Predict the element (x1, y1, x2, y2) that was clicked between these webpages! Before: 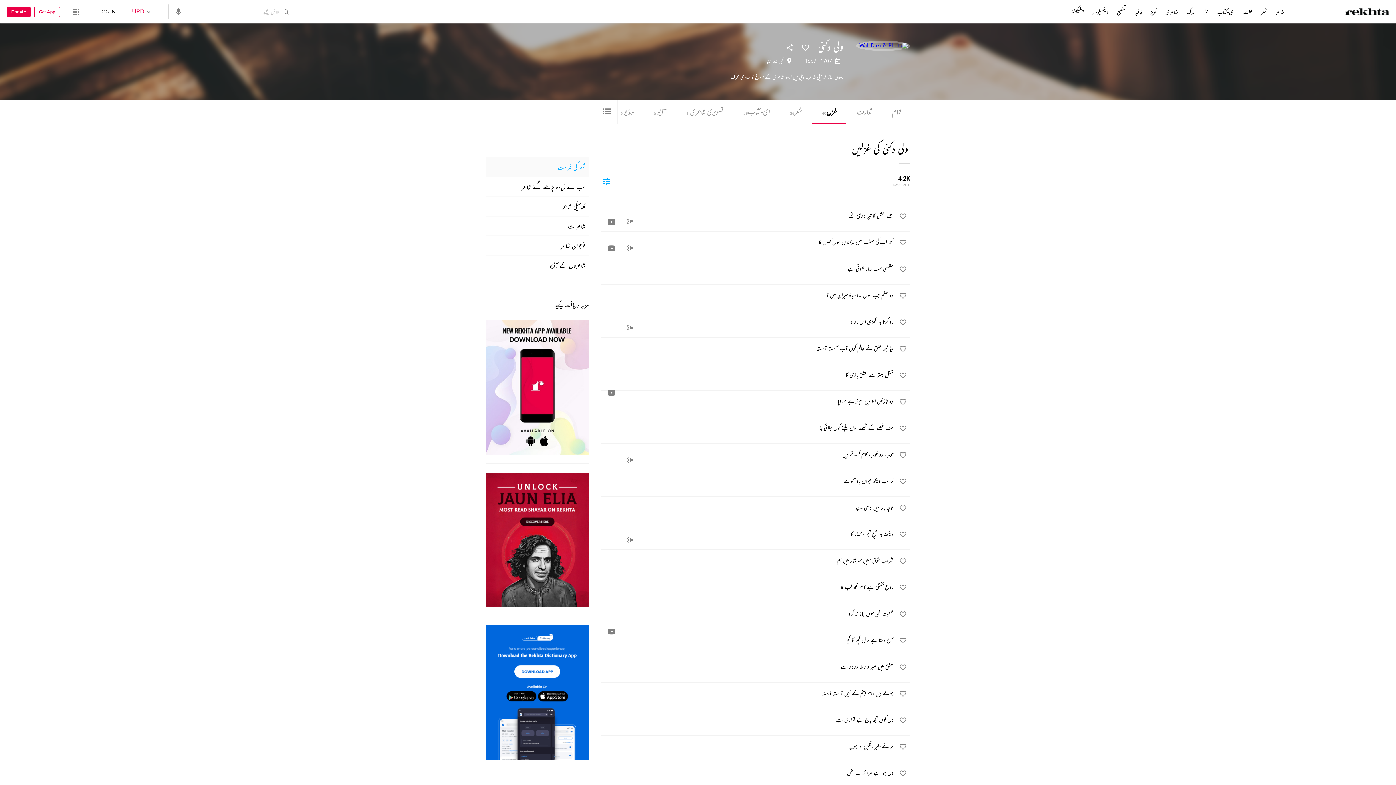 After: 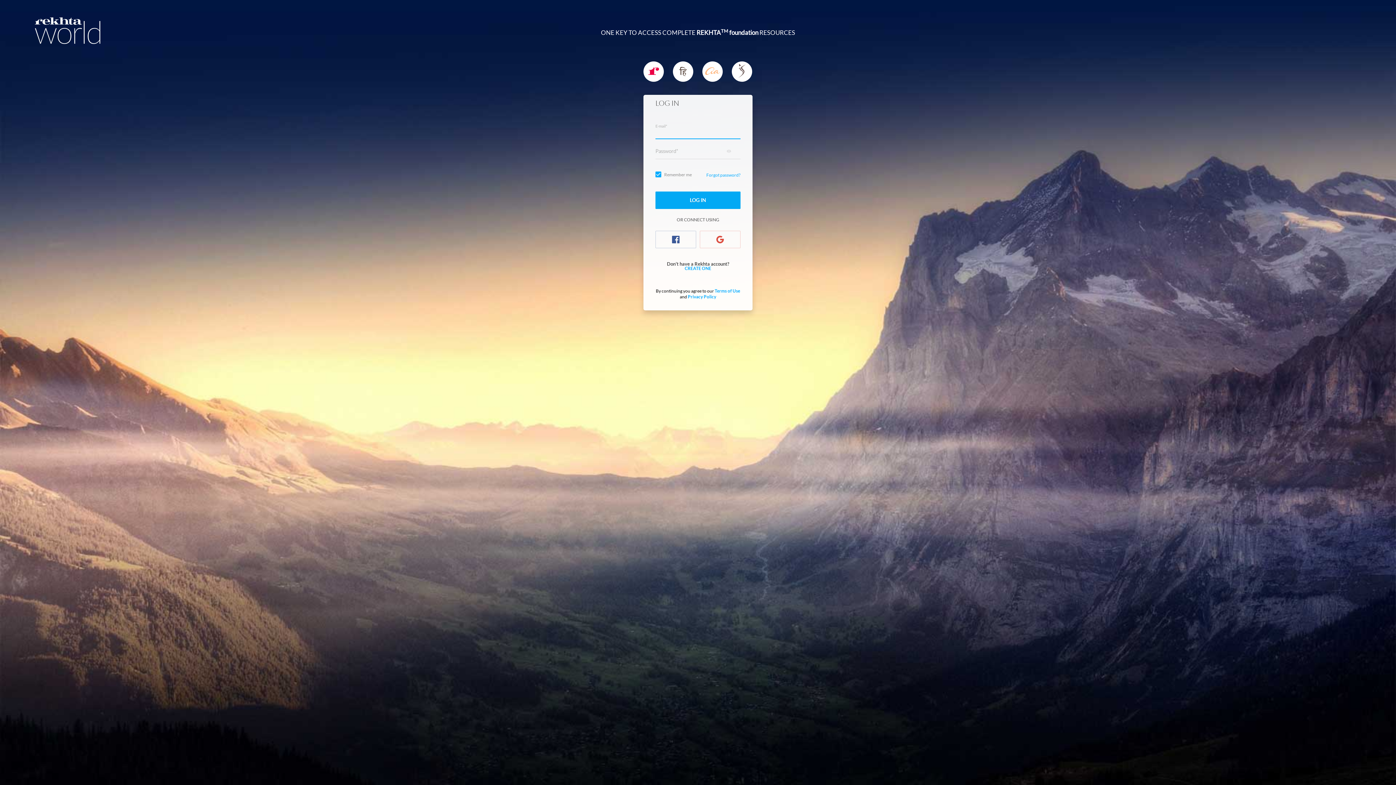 Action: bbox: (896, 555, 910, 569) label: favorite